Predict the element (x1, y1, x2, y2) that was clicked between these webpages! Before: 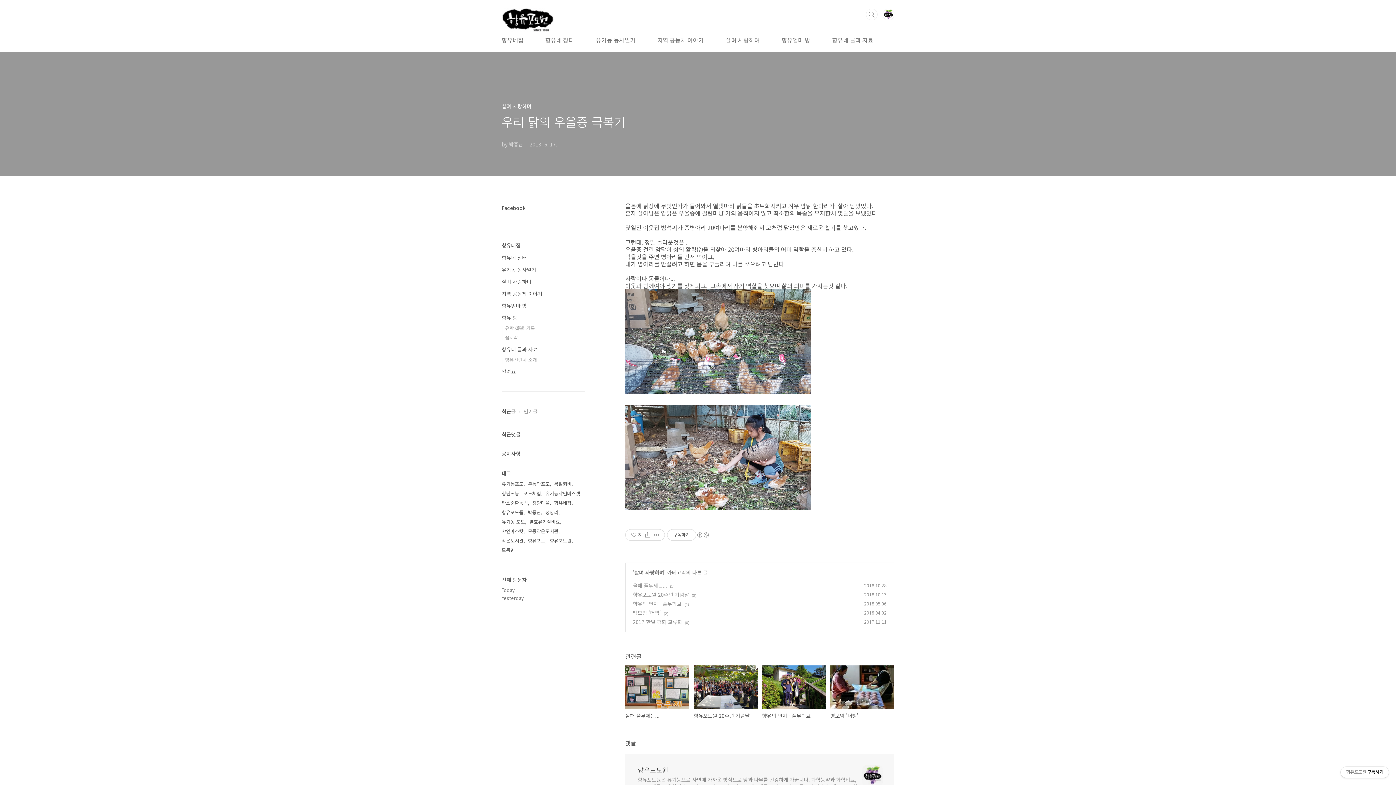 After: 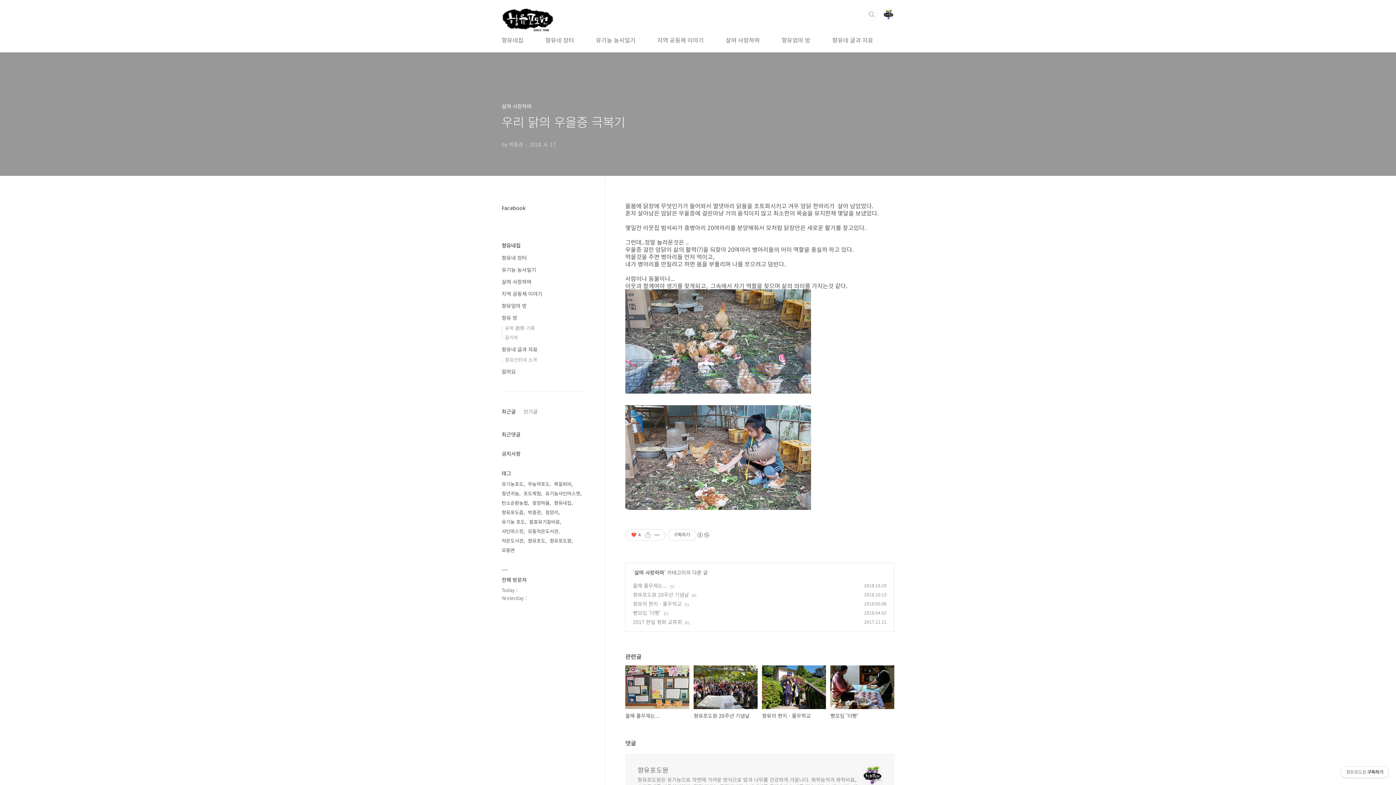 Action: label: 좋아요3 bbox: (629, 529, 643, 540)